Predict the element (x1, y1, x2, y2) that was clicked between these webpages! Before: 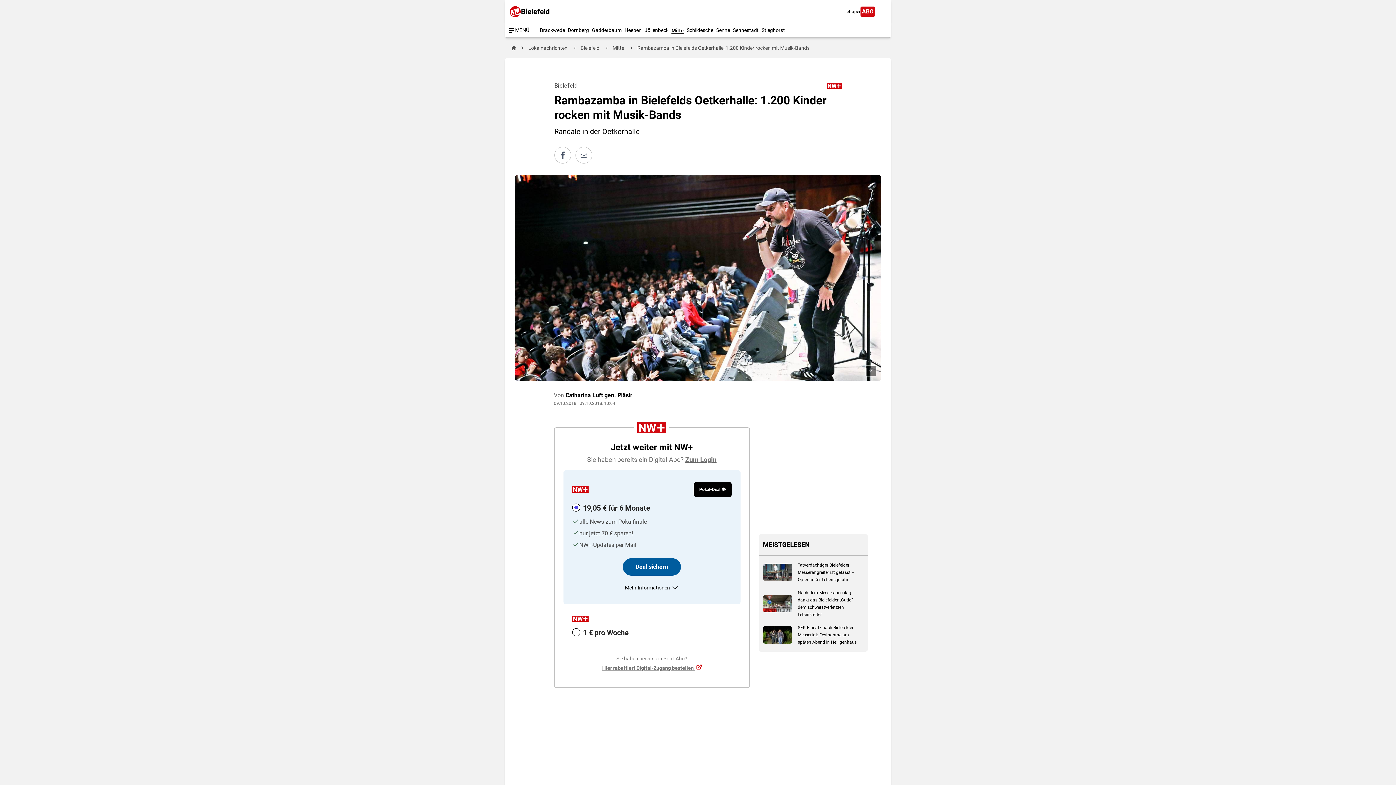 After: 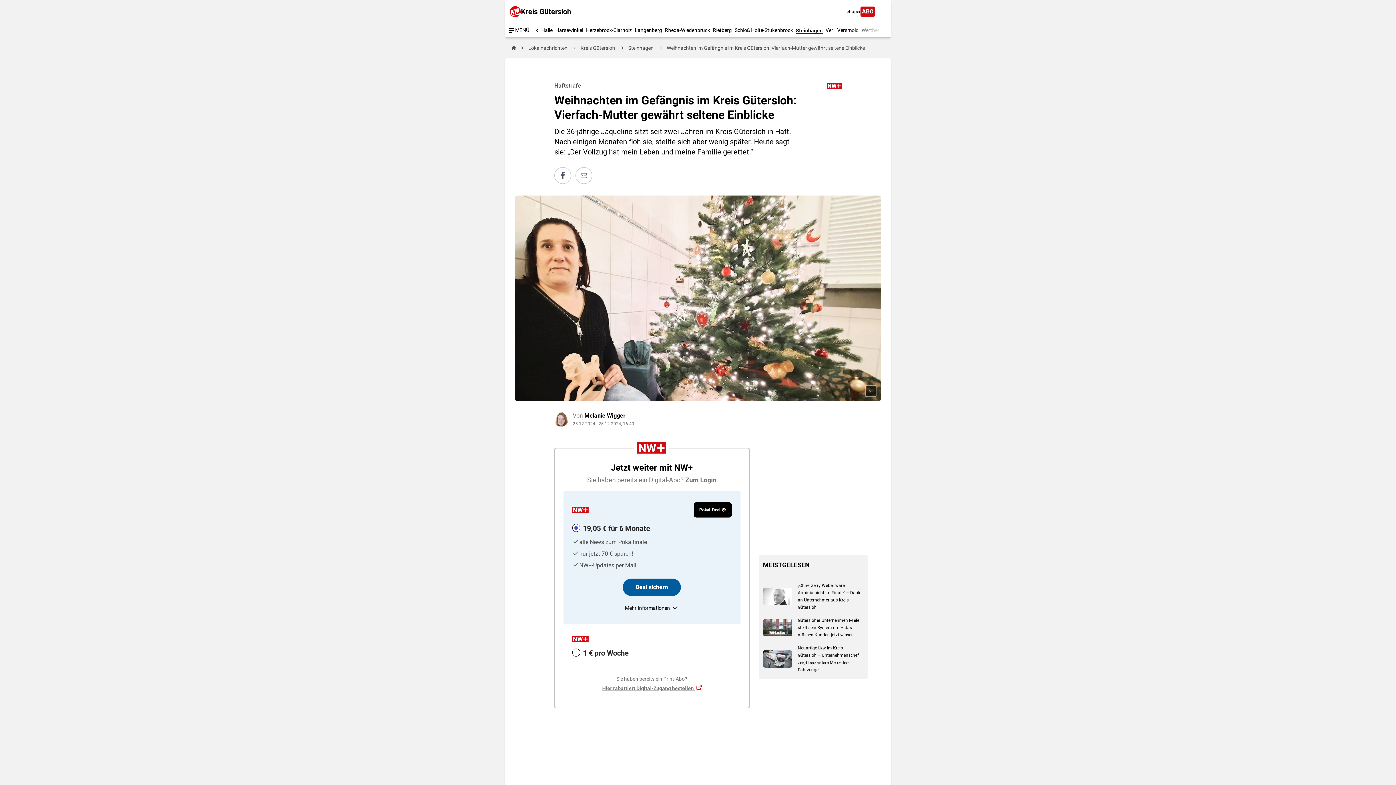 Action: bbox: (716, 26, 730, 34) label: Senne